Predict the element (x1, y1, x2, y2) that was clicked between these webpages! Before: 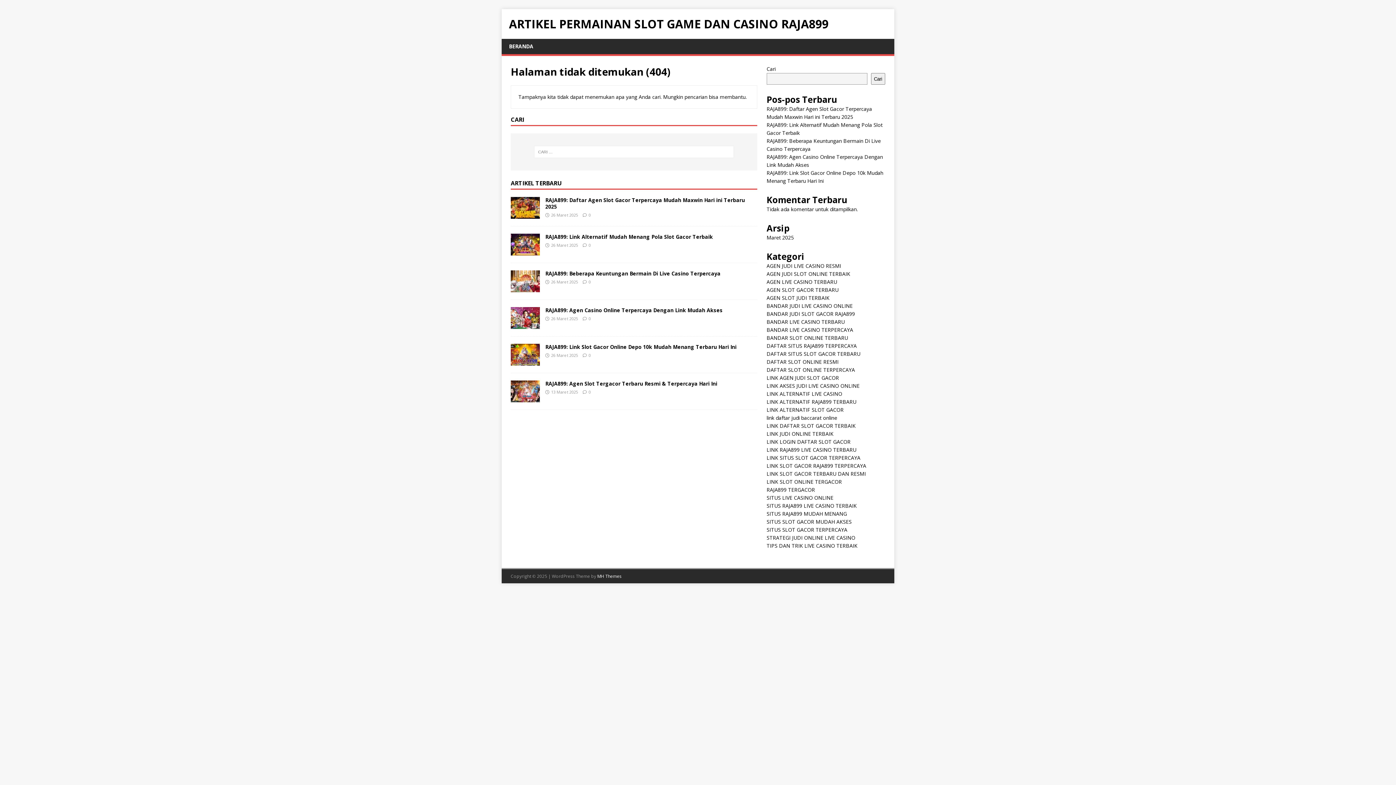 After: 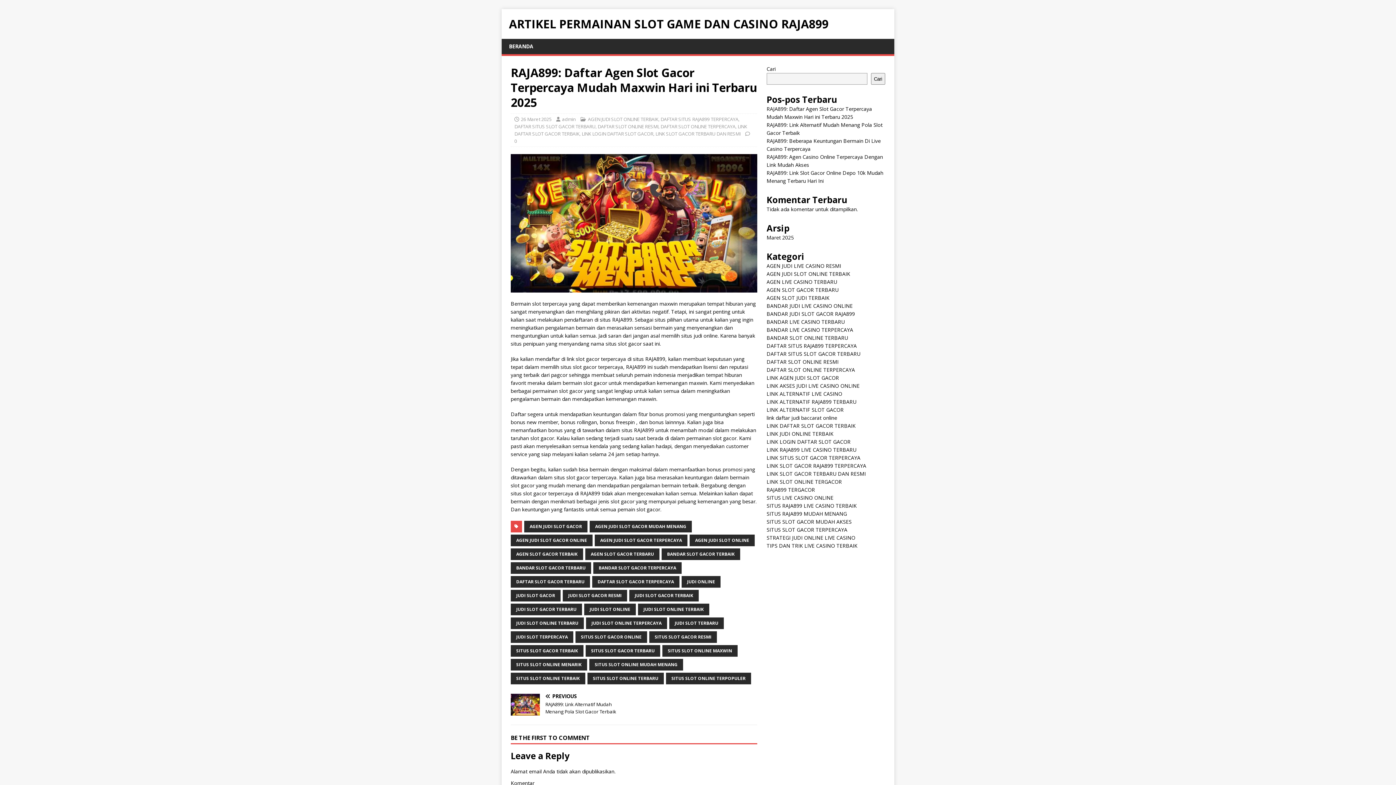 Action: bbox: (510, 211, 540, 218)